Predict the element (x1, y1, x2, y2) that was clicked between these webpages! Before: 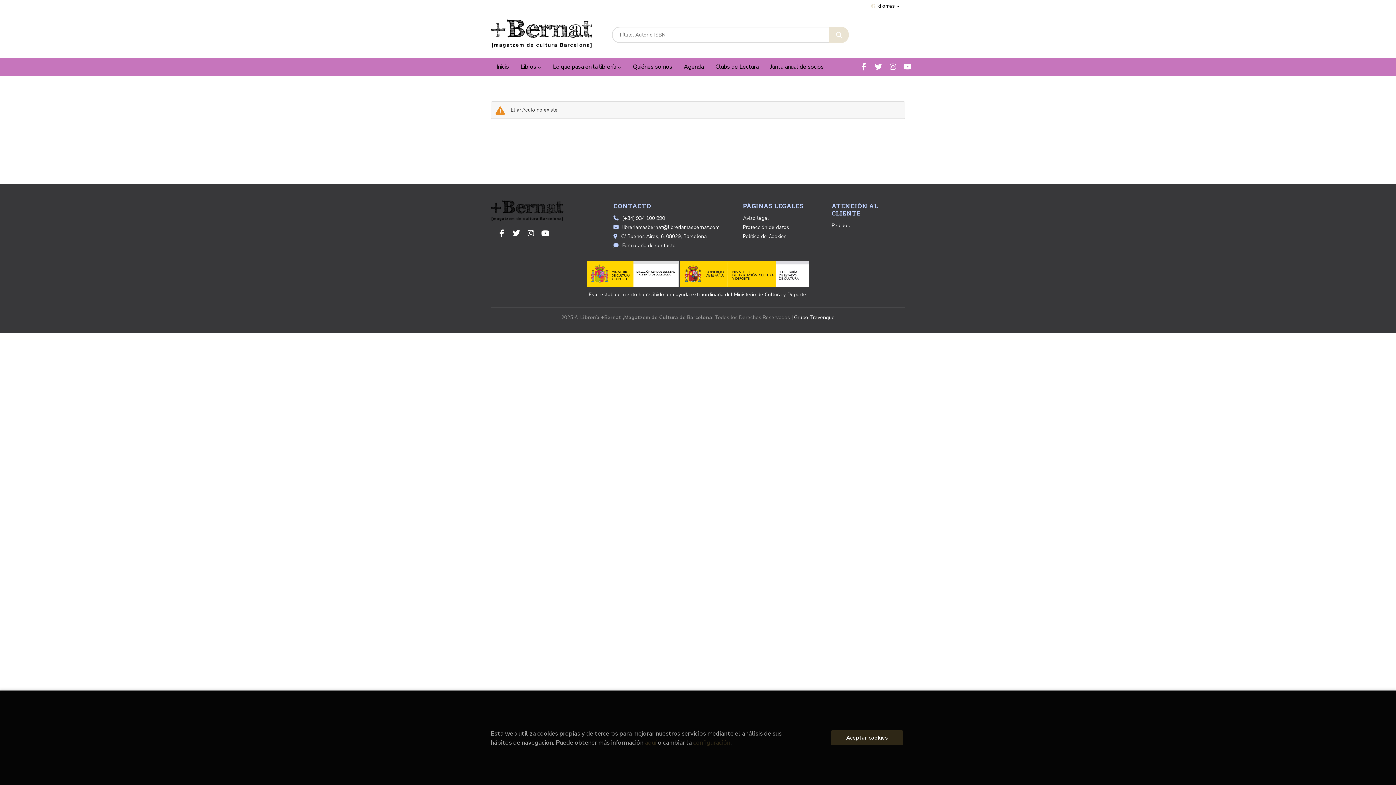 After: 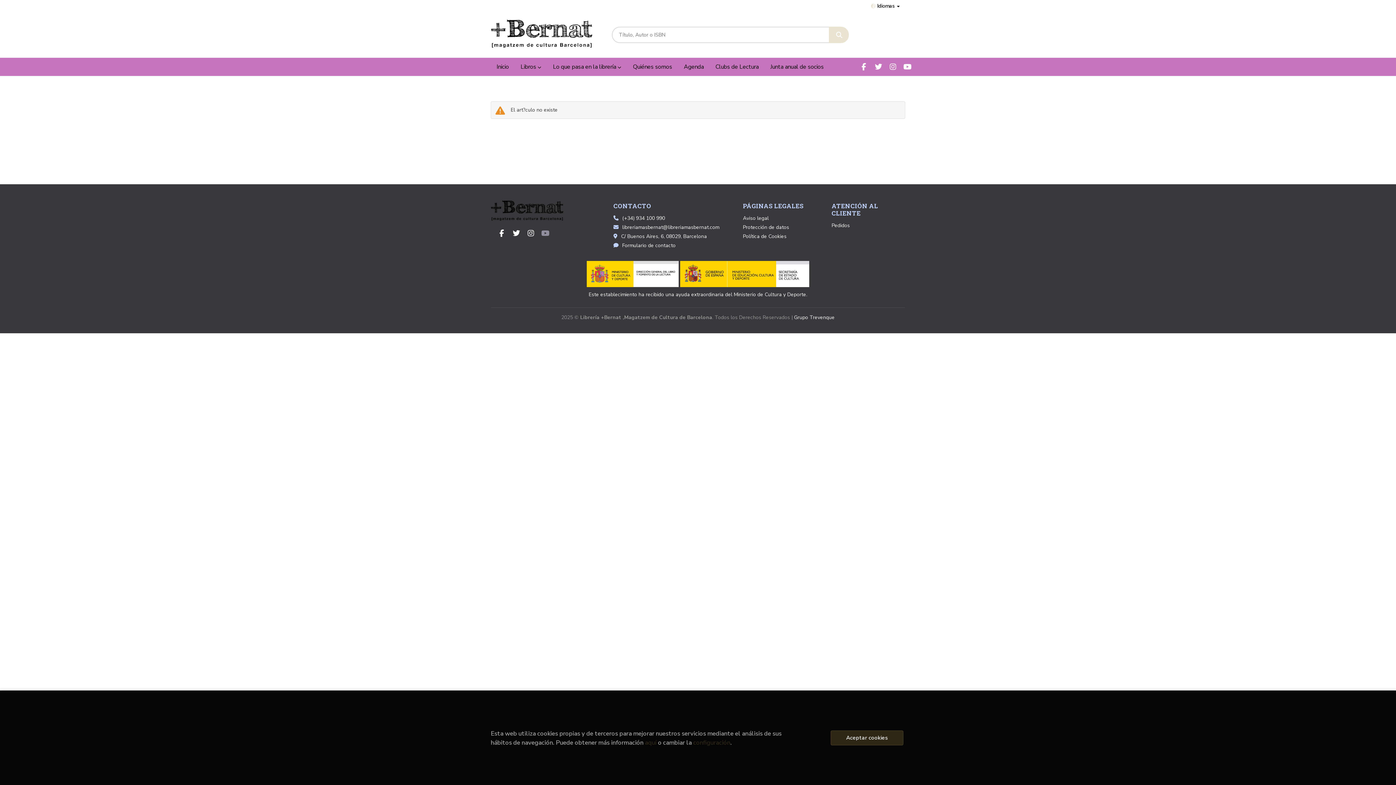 Action: bbox: (539, 227, 551, 239)